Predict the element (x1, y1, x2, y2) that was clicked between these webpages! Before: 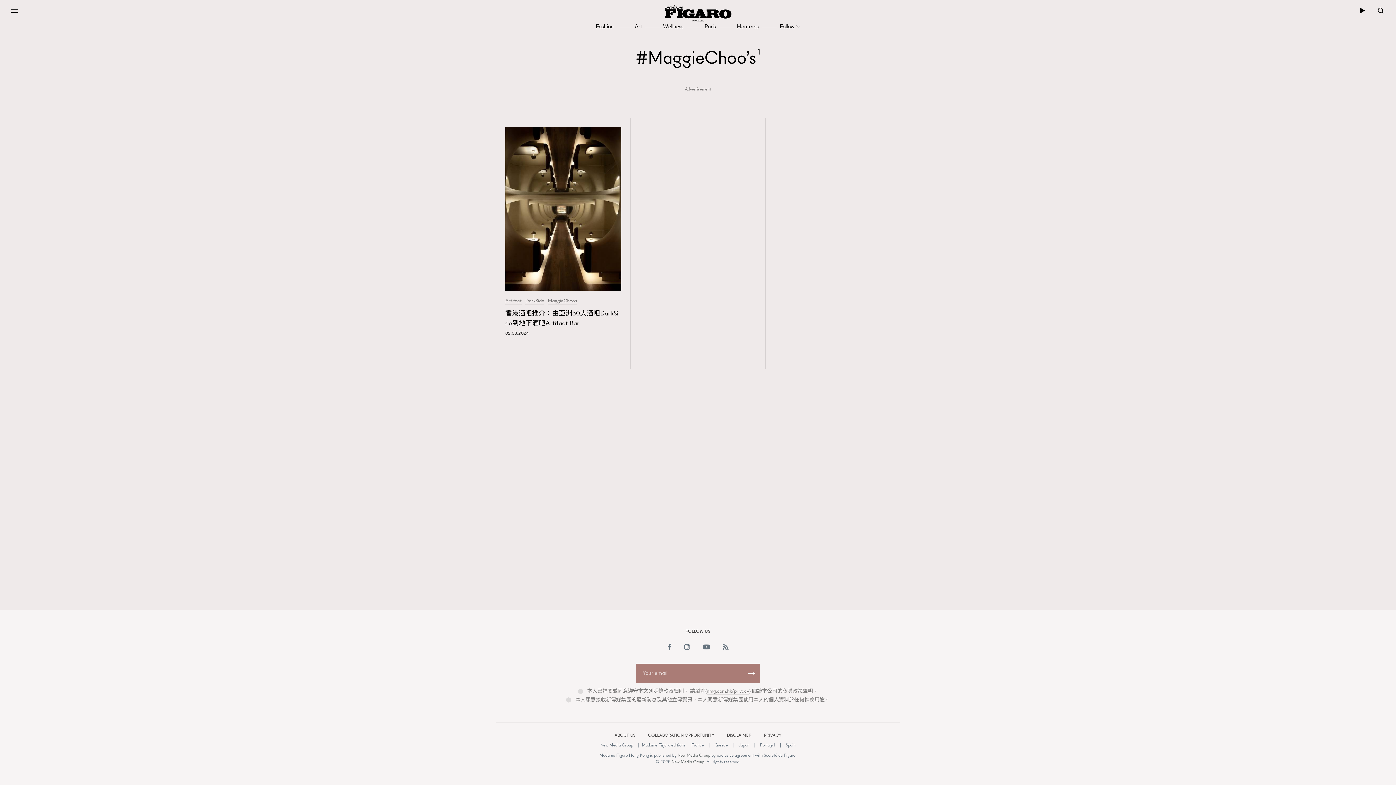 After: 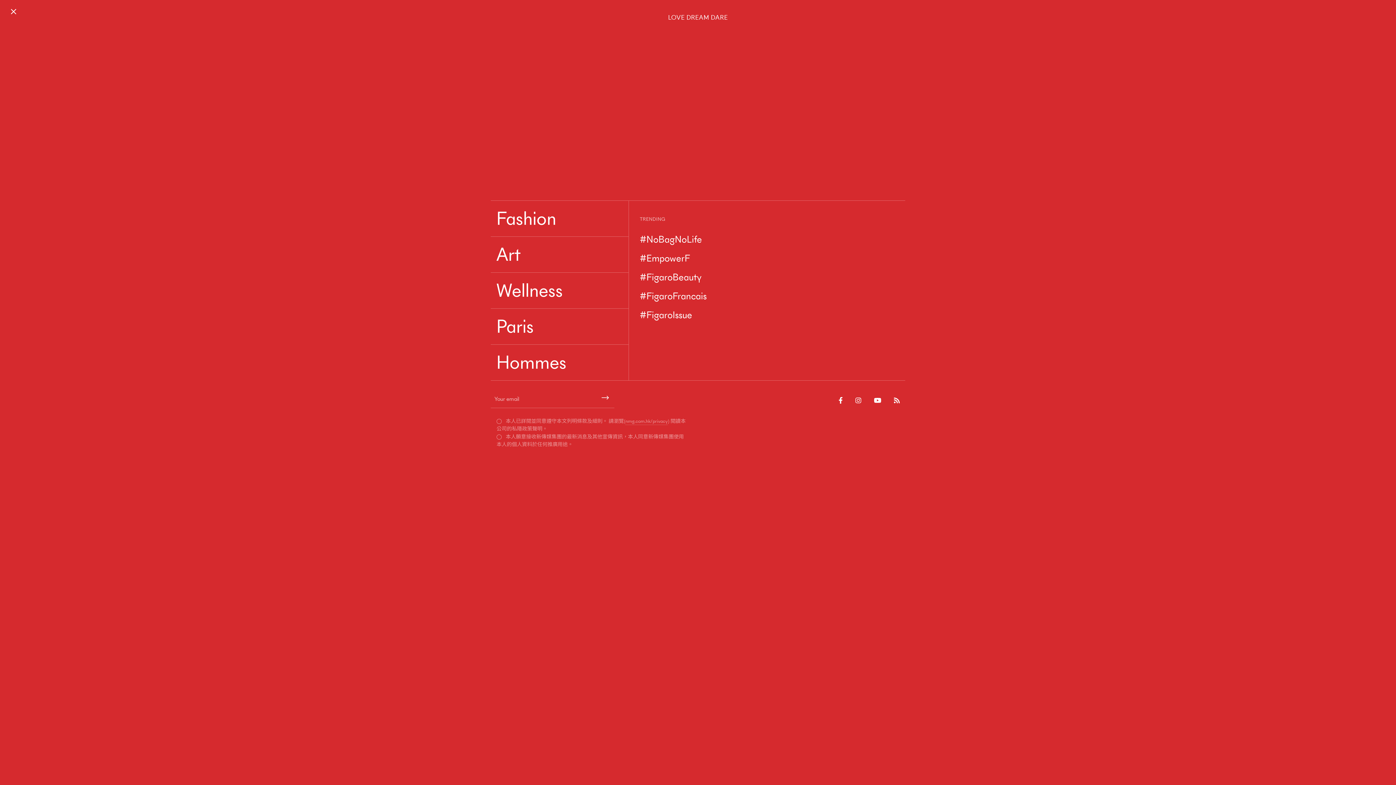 Action: bbox: (5, 3, 23, 21)